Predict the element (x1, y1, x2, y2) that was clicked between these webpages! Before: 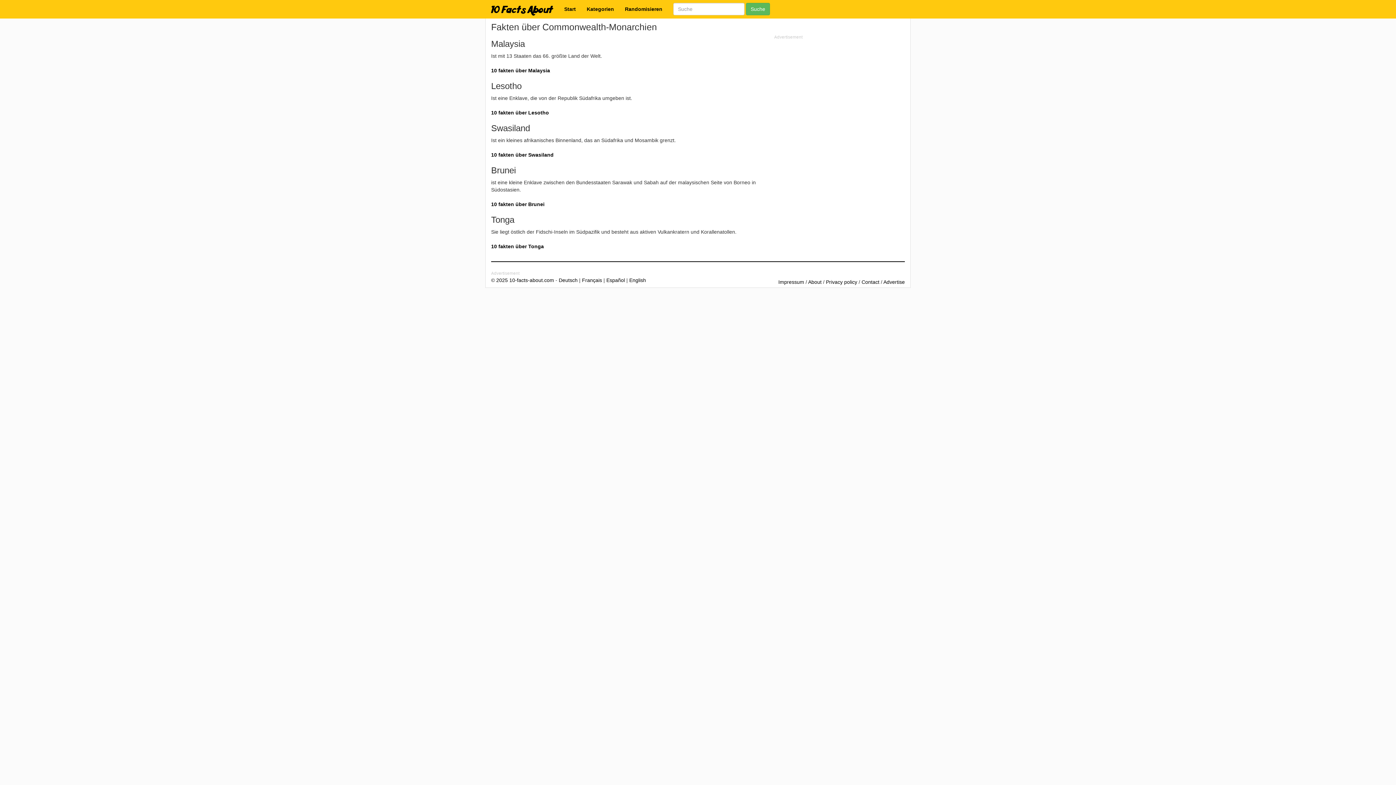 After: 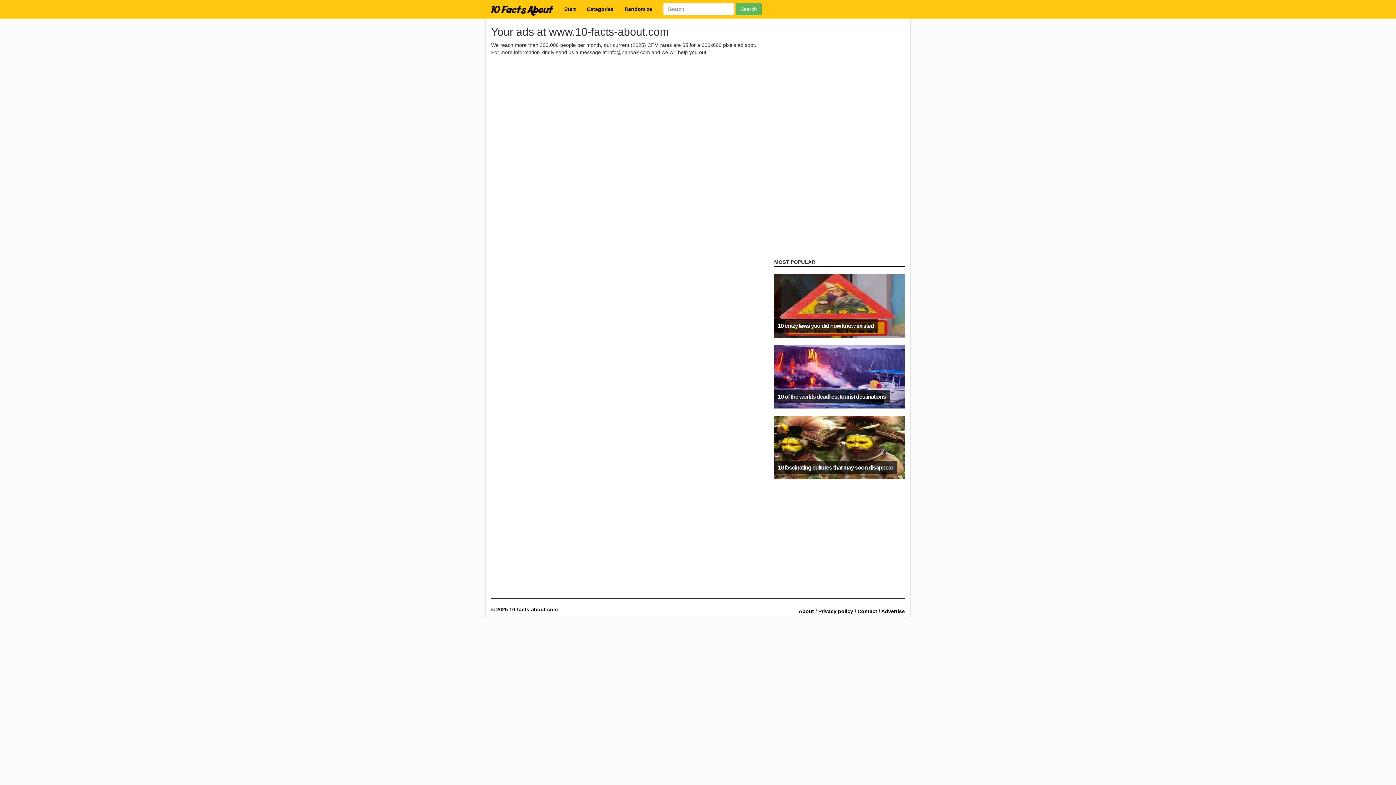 Action: bbox: (883, 277, 905, 285) label: Advertise